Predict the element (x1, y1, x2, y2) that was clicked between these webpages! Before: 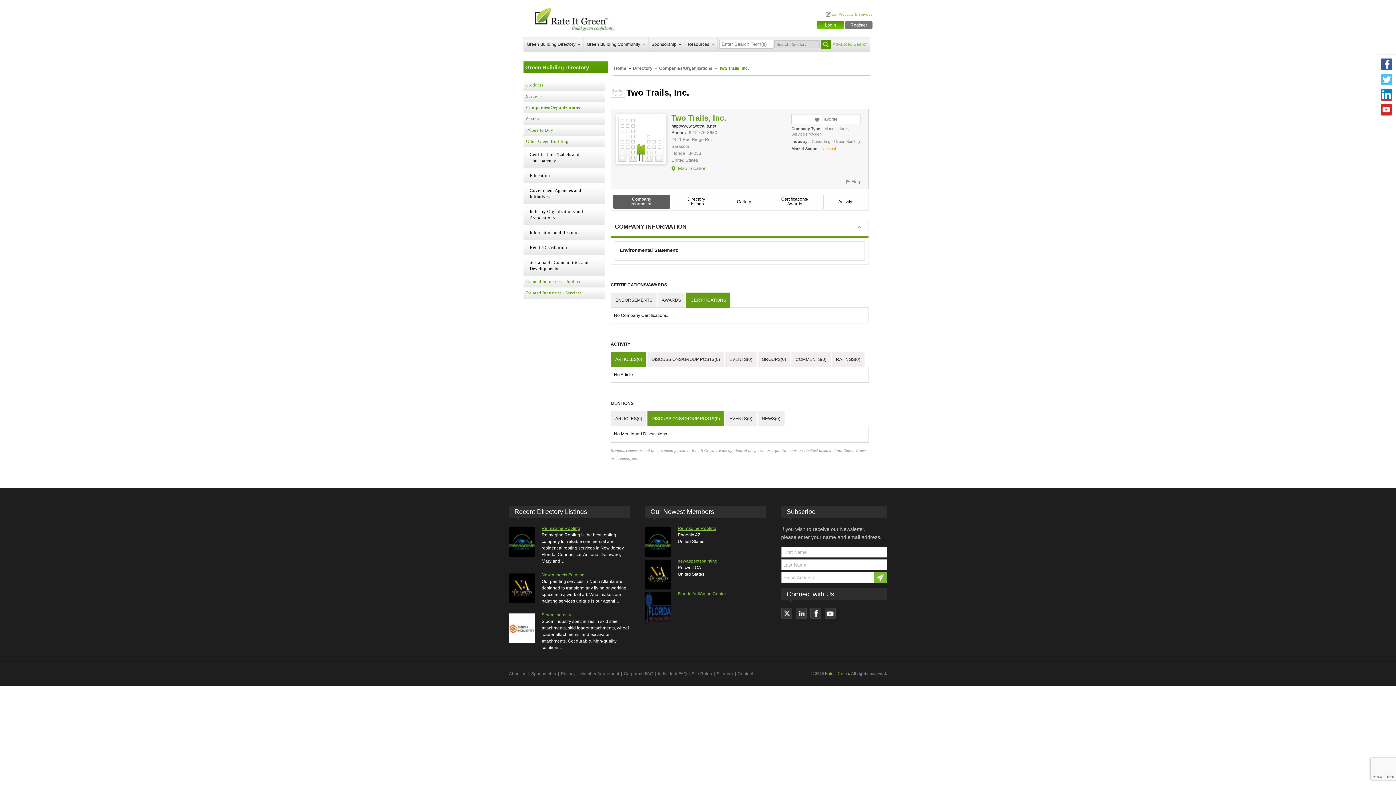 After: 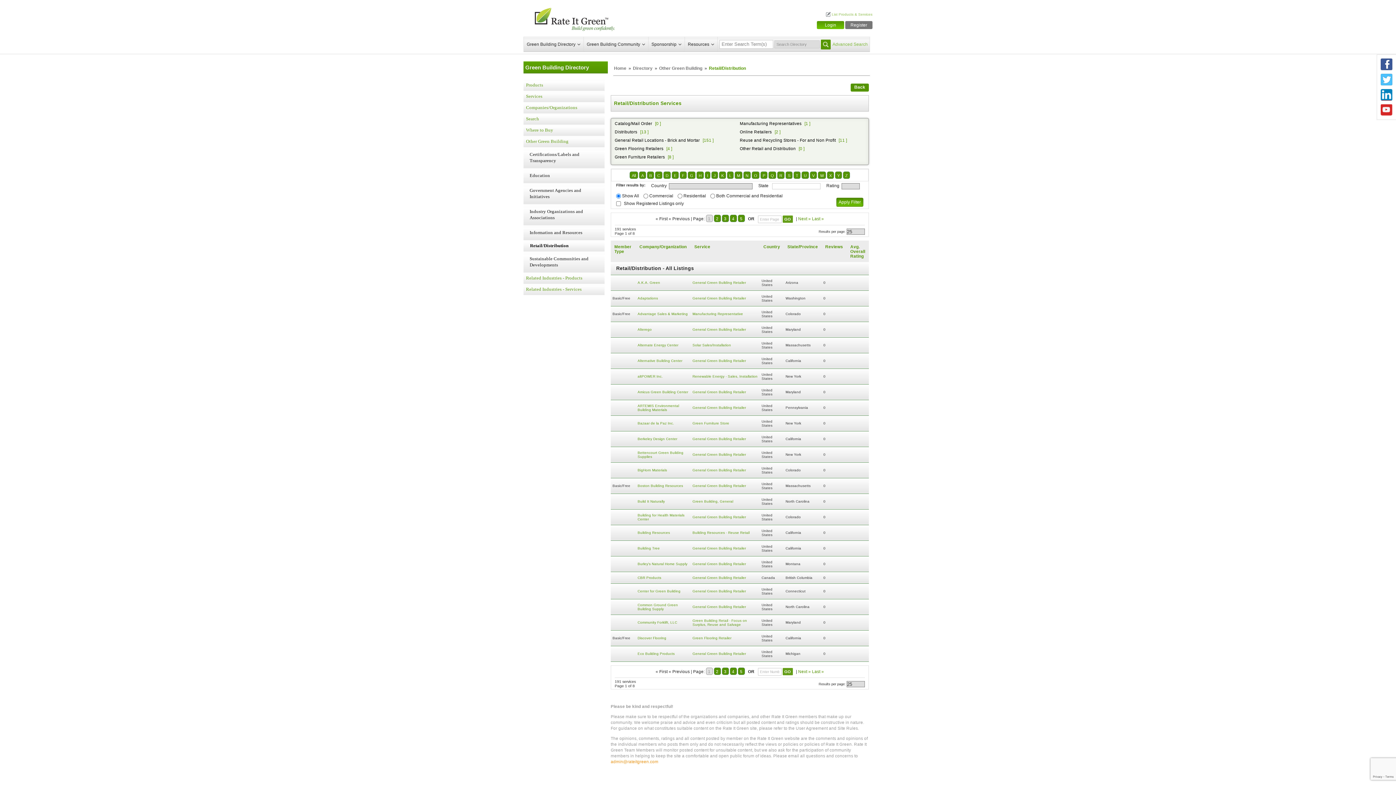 Action: label: Retail/Distribution bbox: (526, 242, 602, 252)